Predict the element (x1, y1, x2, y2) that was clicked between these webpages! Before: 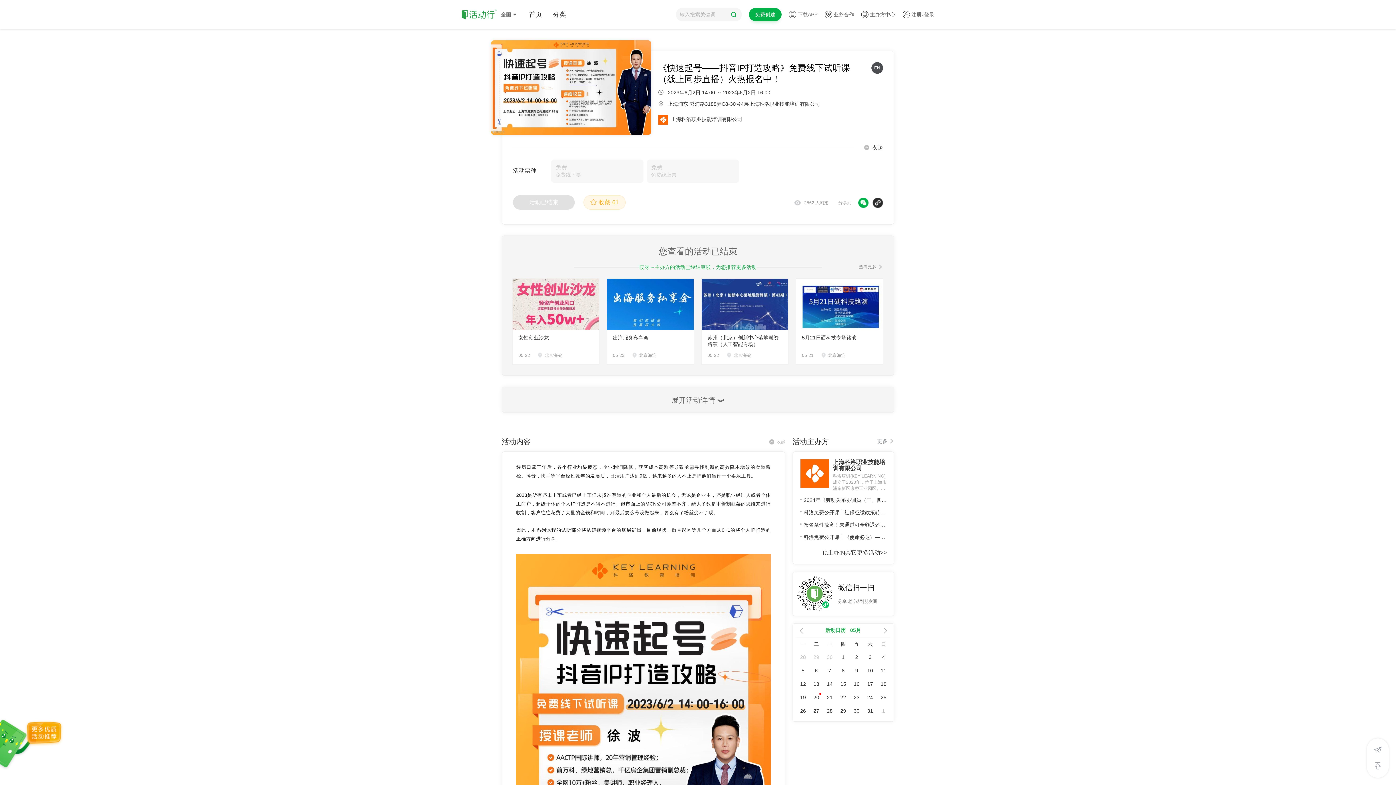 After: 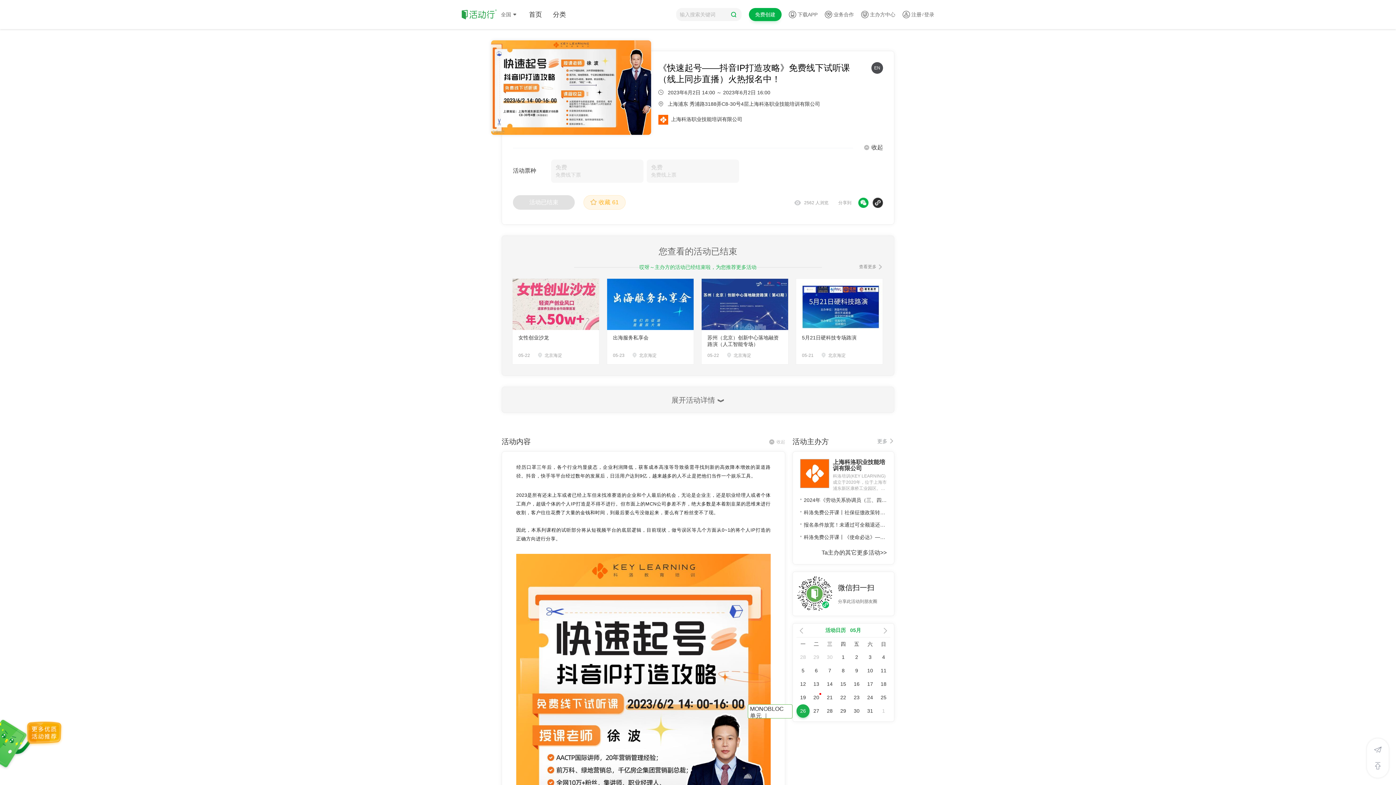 Action: label: 26 bbox: (800, 708, 806, 714)